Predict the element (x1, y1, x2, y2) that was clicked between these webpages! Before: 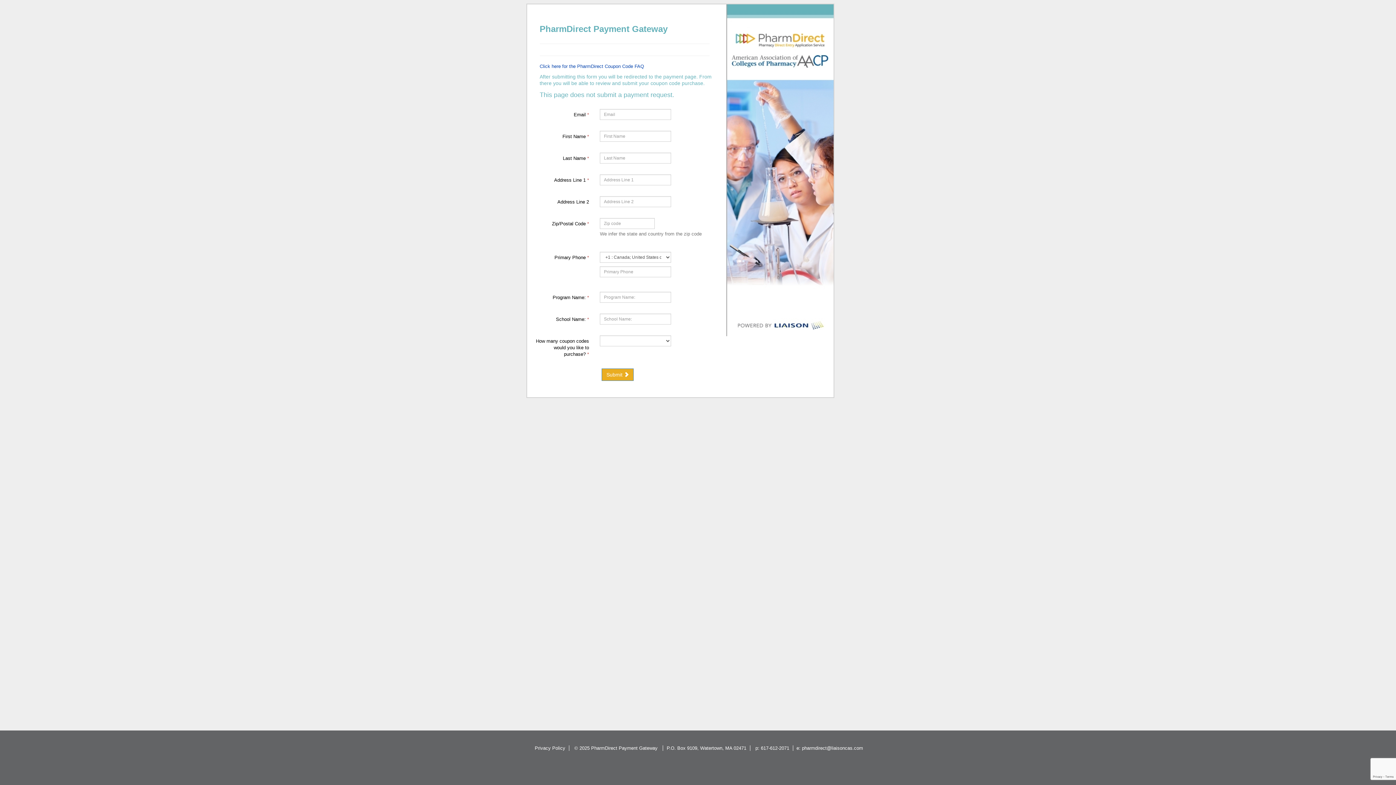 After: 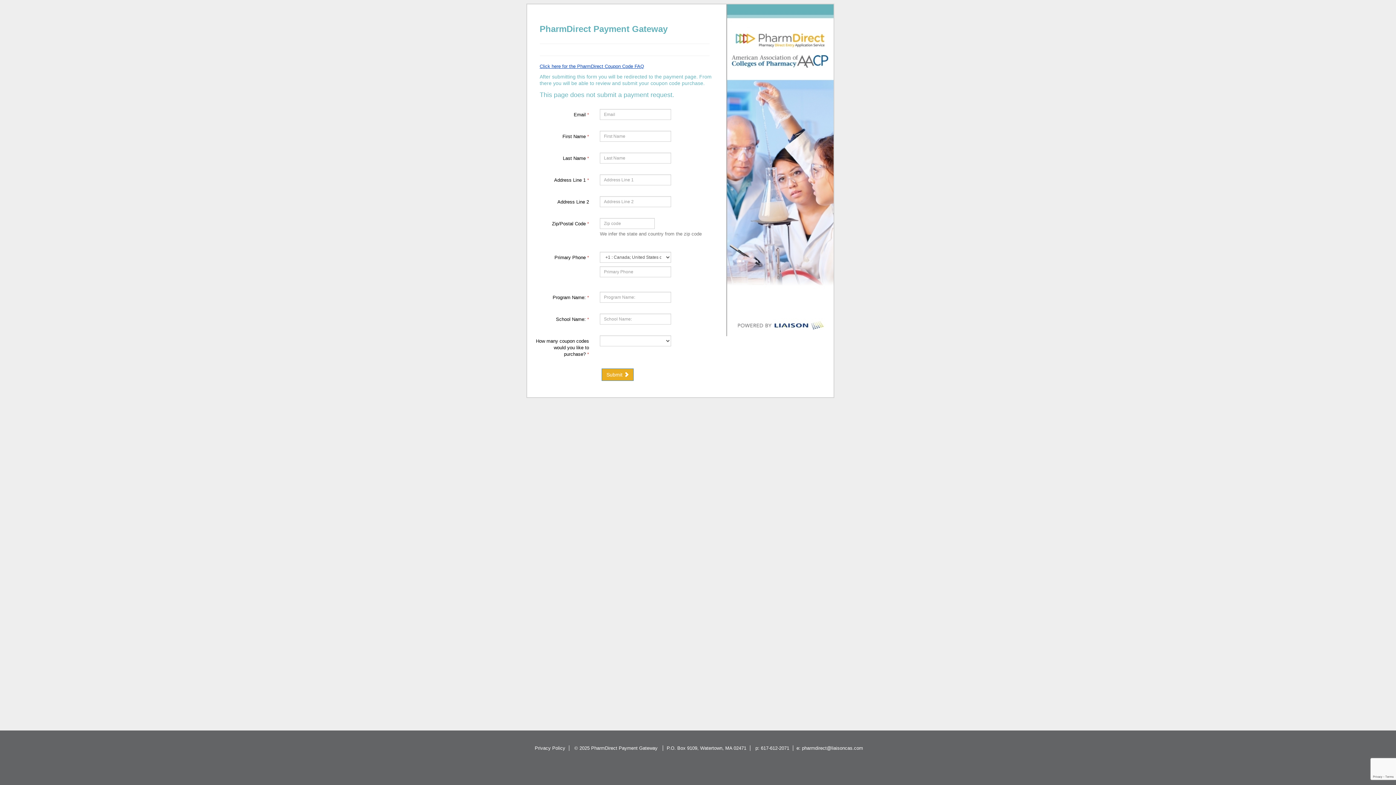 Action: label: Click here for the PharmDirect Coupon Code FAQ bbox: (539, 63, 644, 69)